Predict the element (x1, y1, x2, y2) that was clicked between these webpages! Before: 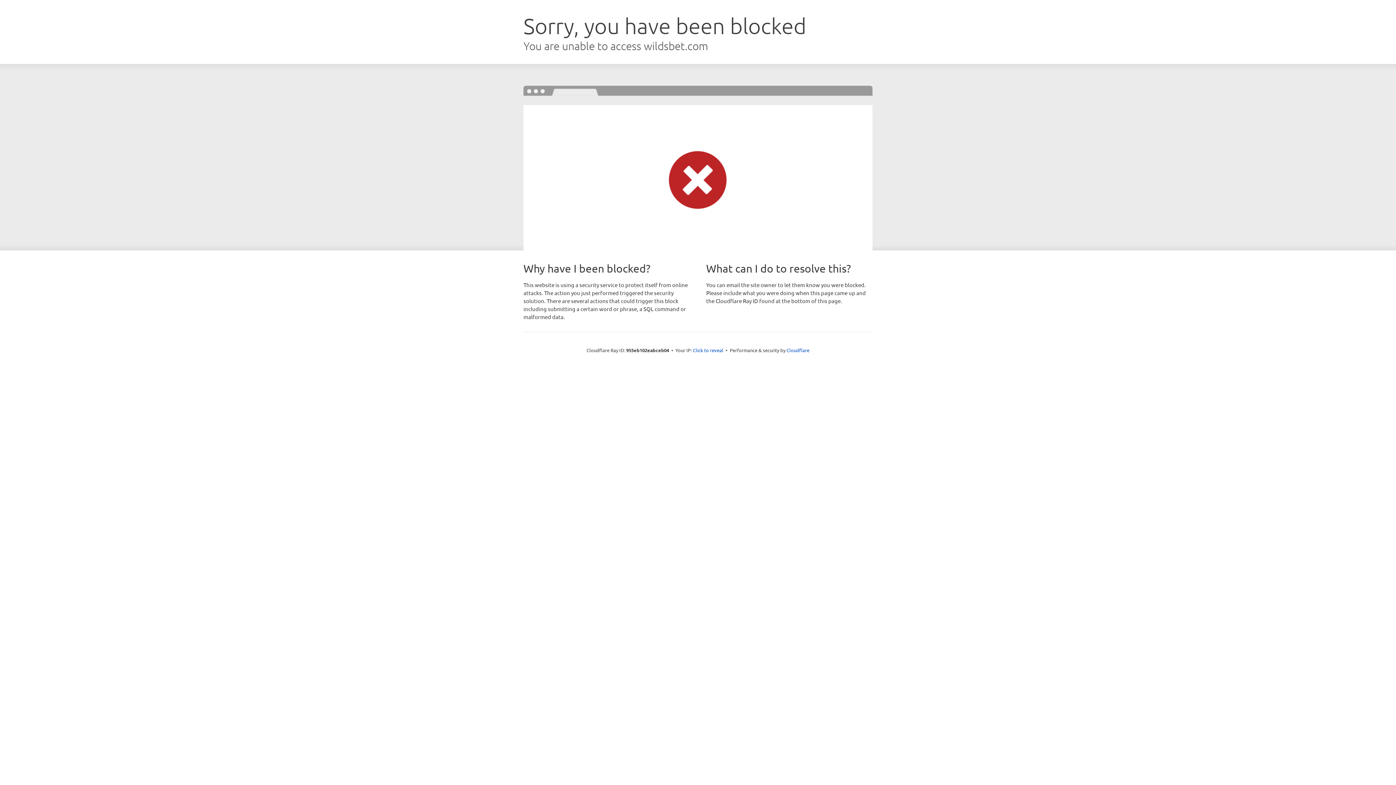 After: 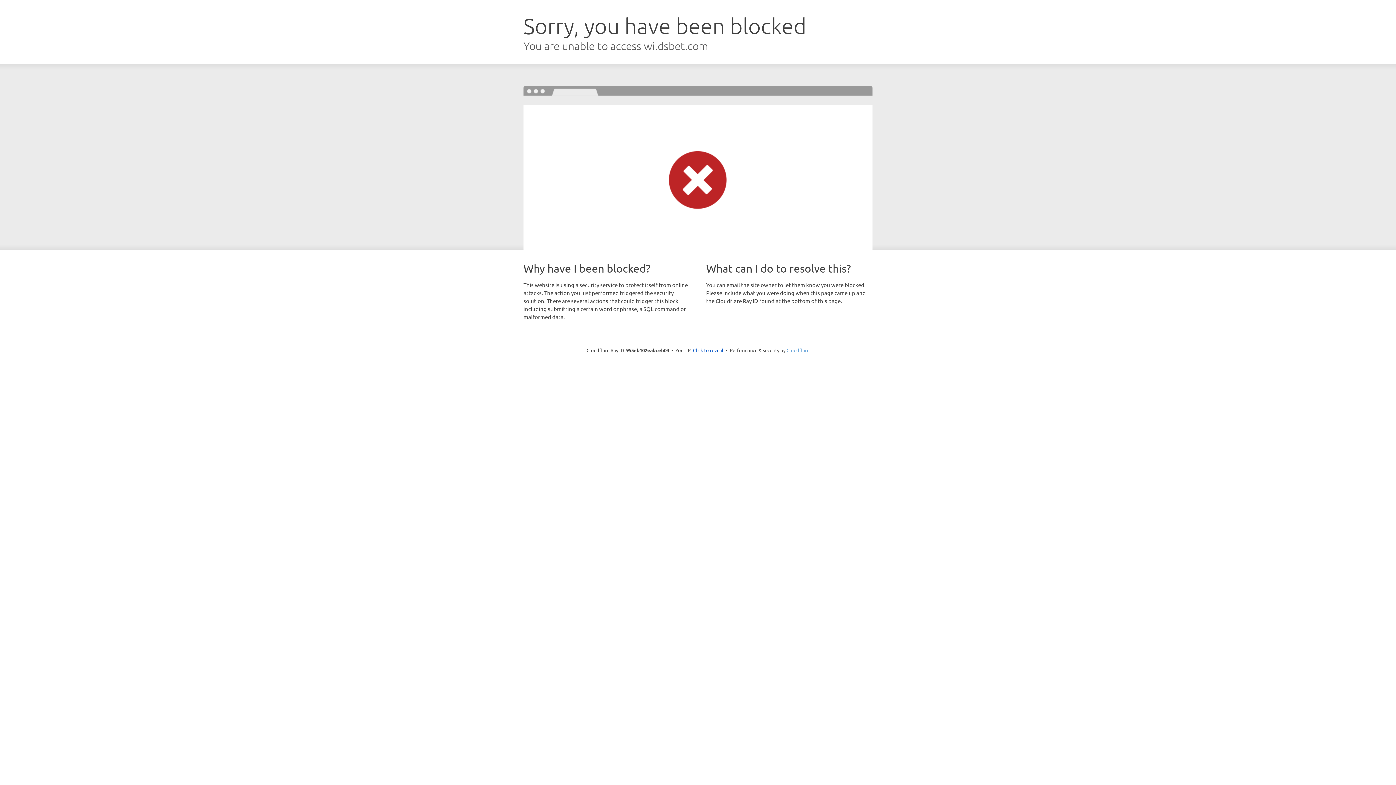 Action: bbox: (786, 347, 809, 353) label: Cloudflare